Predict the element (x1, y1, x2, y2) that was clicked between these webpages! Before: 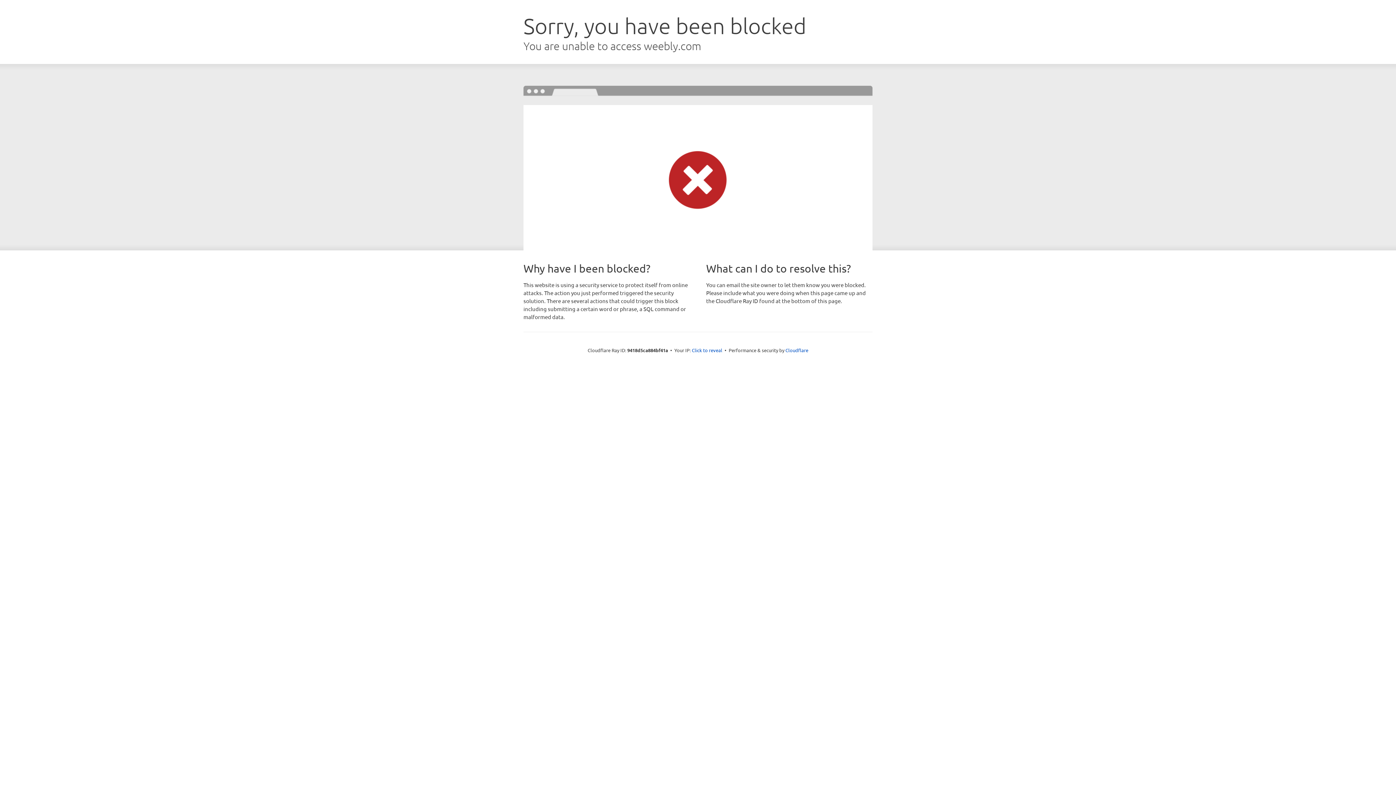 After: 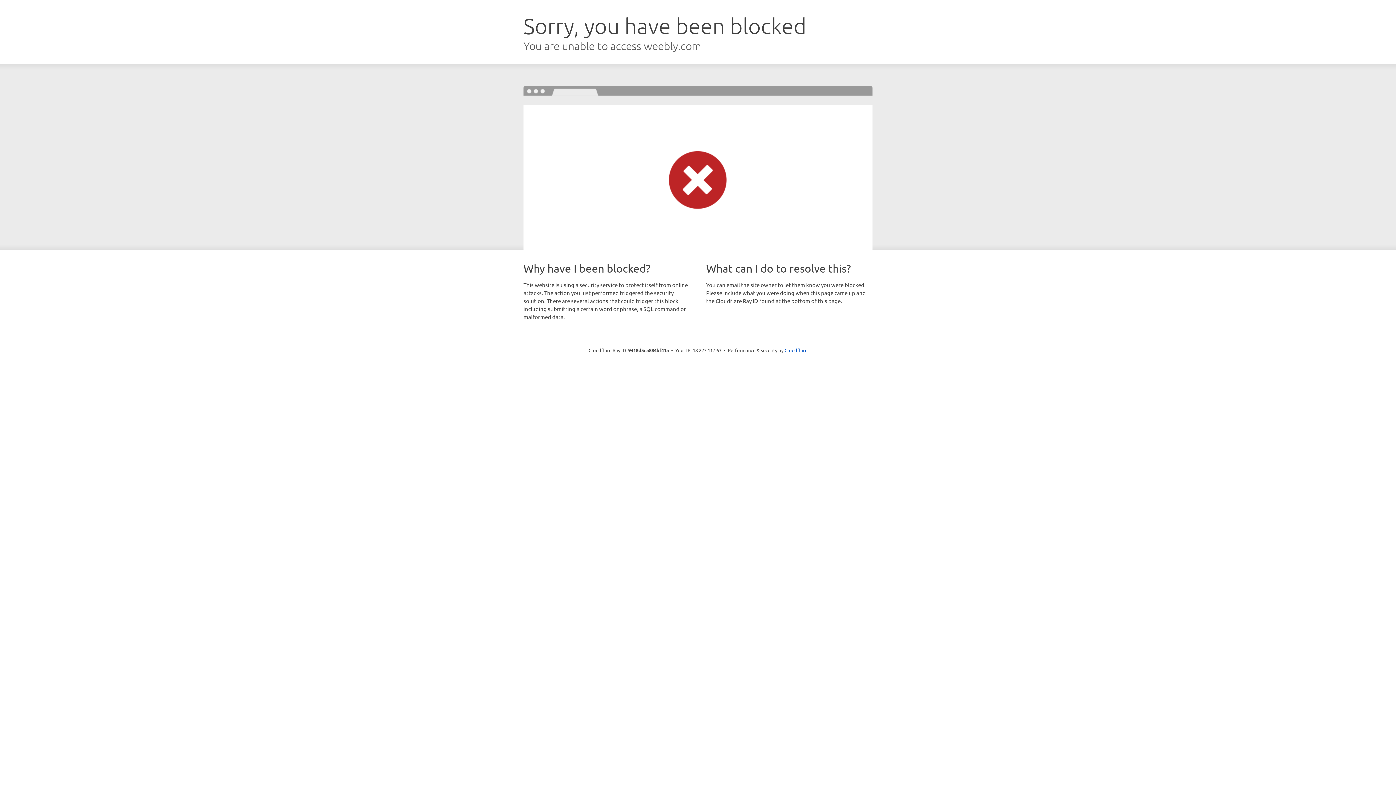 Action: label: Click to reveal bbox: (692, 346, 722, 353)